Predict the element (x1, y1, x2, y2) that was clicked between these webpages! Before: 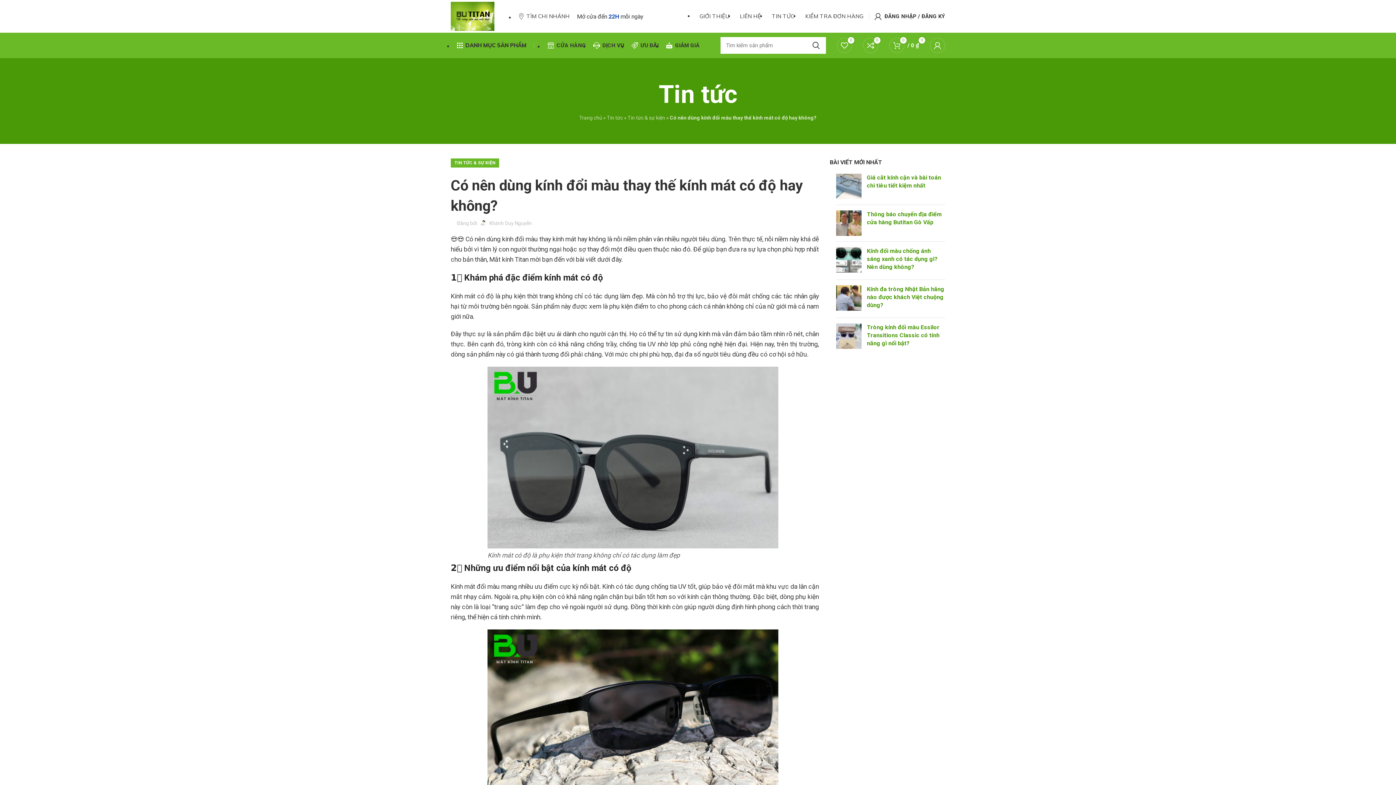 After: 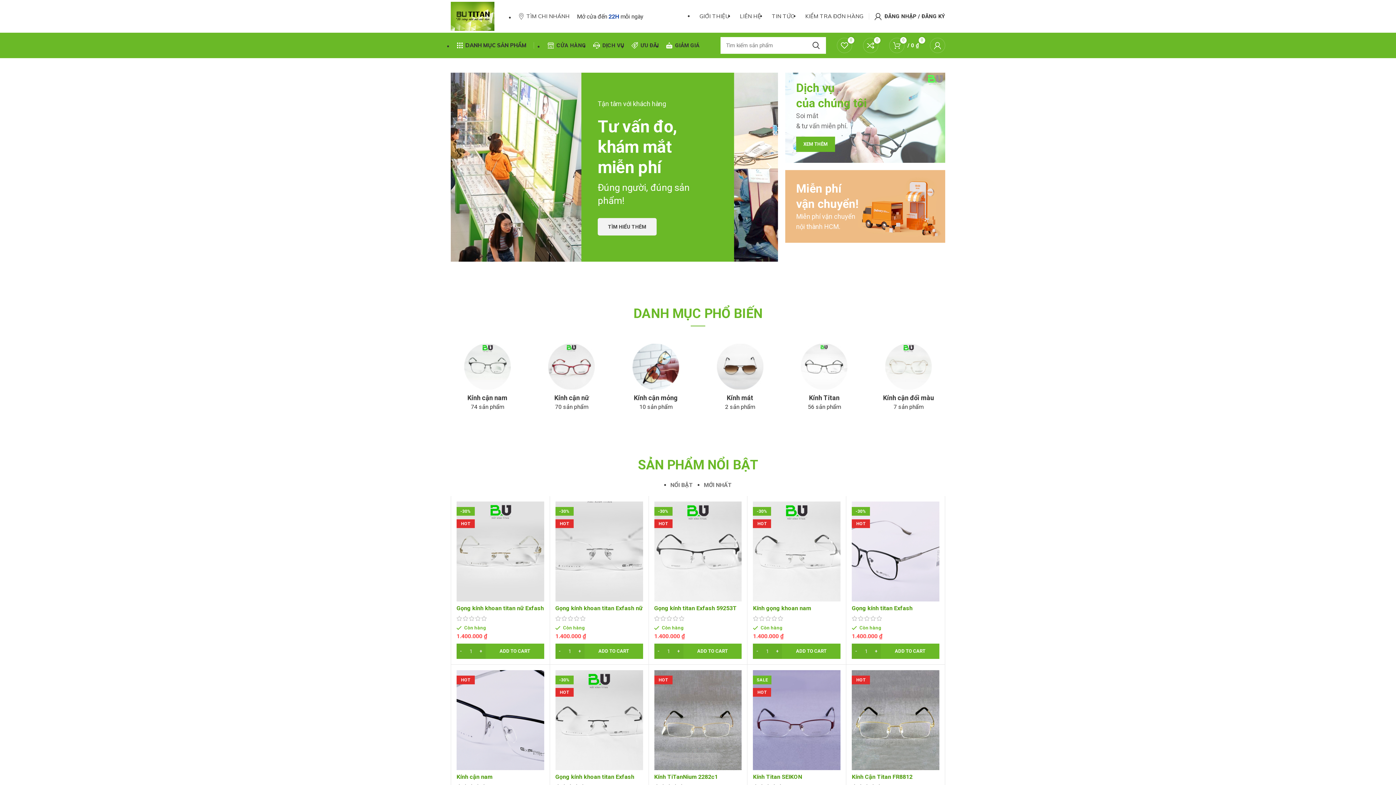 Action: label: Khánh Duy Nguyễn bbox: (489, 220, 532, 226)